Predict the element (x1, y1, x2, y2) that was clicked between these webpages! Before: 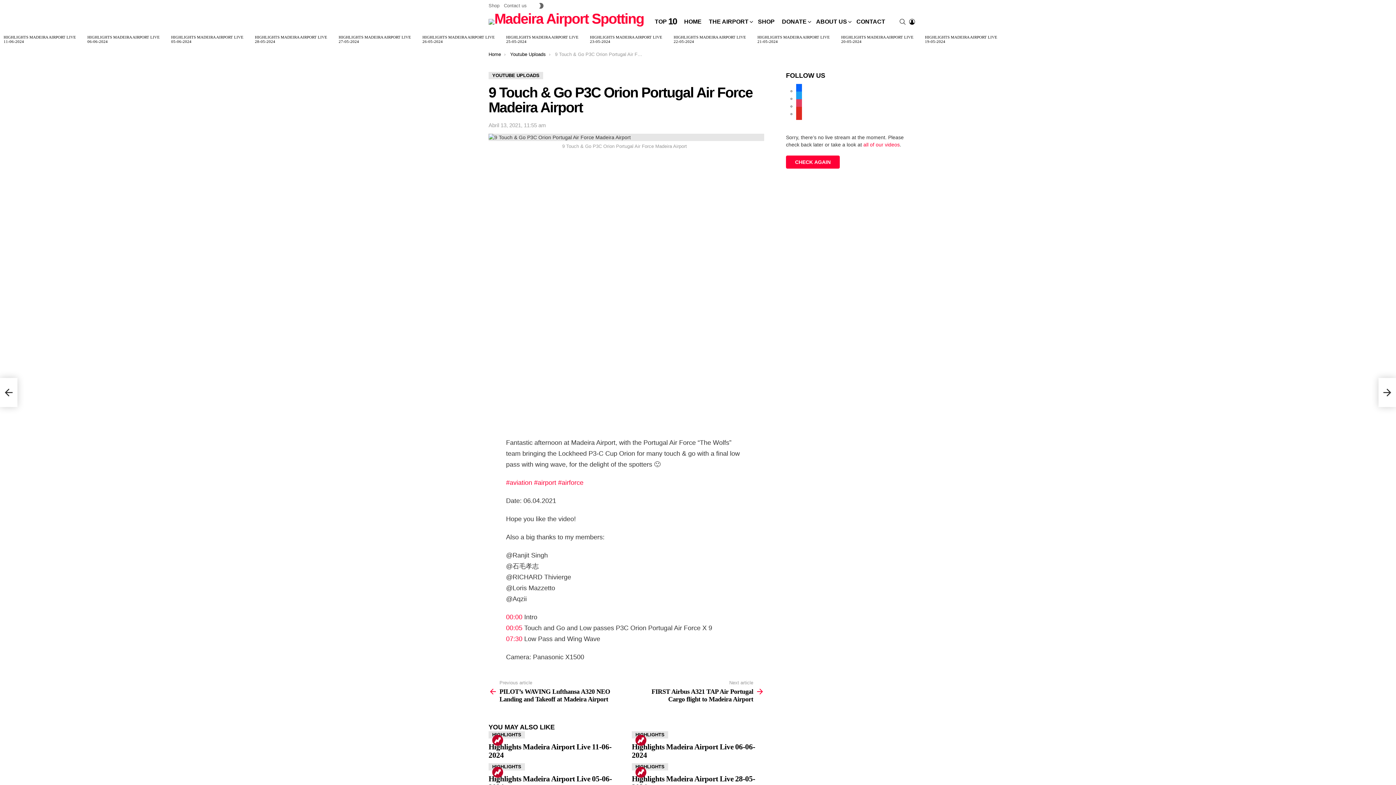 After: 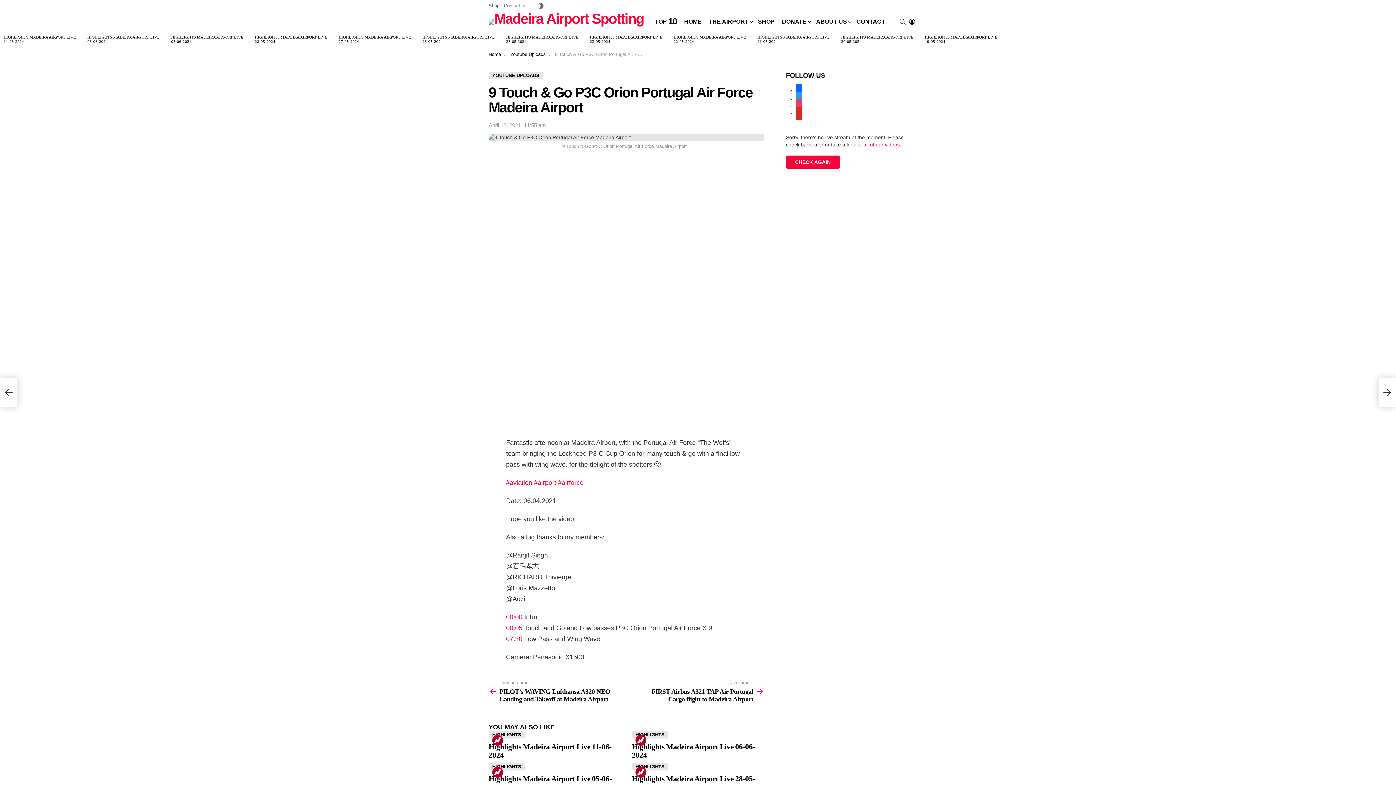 Action: label: #airport bbox: (534, 479, 556, 486)